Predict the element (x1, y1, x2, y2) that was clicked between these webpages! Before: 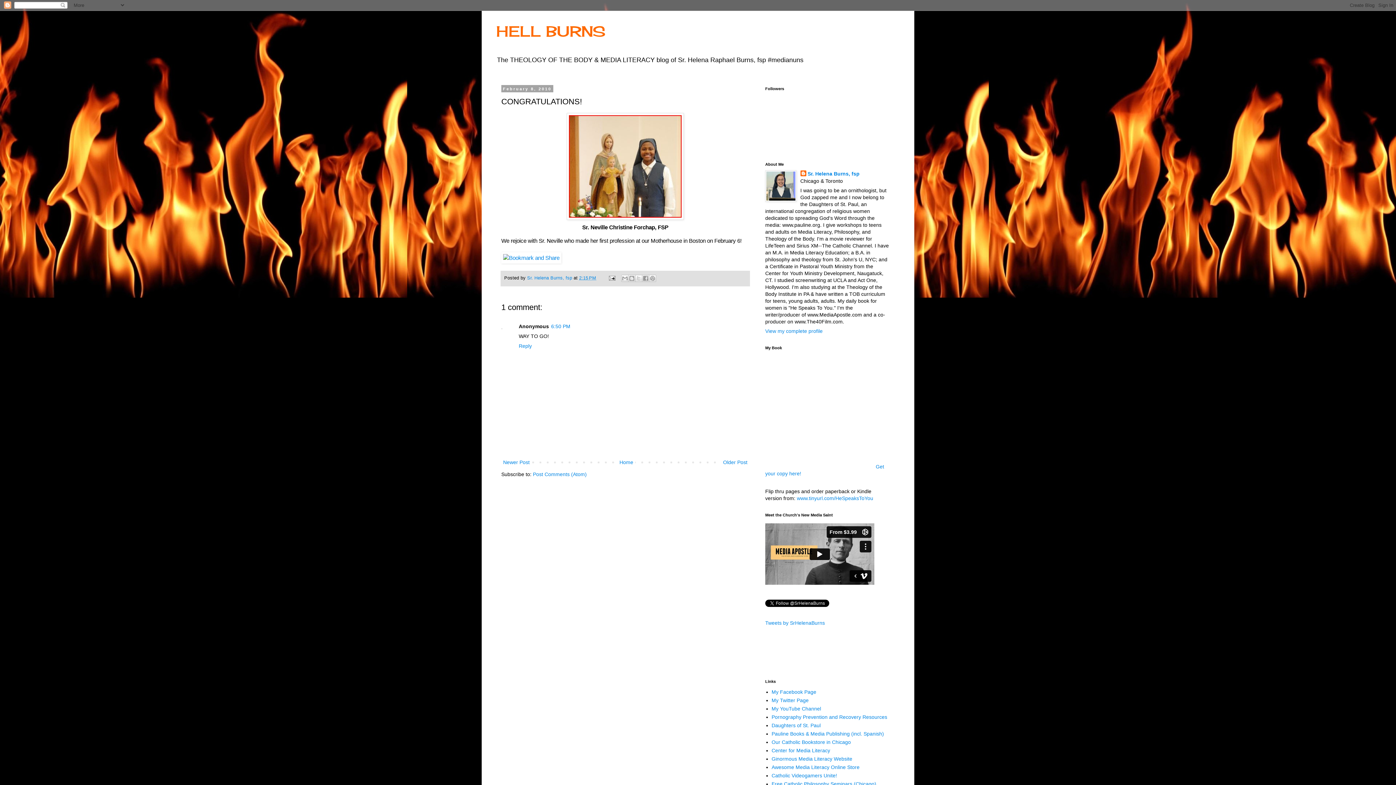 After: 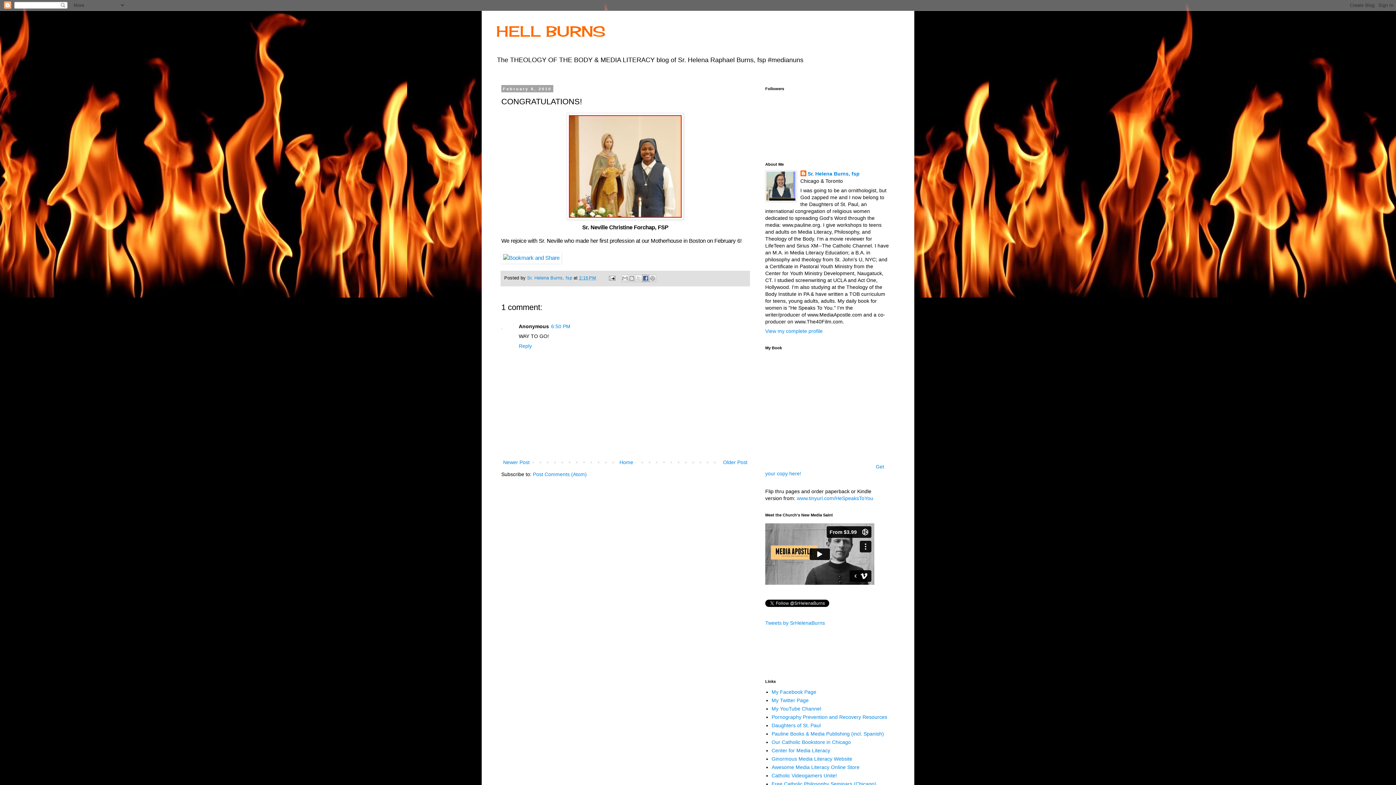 Action: label: Share to Facebook bbox: (642, 274, 649, 282)